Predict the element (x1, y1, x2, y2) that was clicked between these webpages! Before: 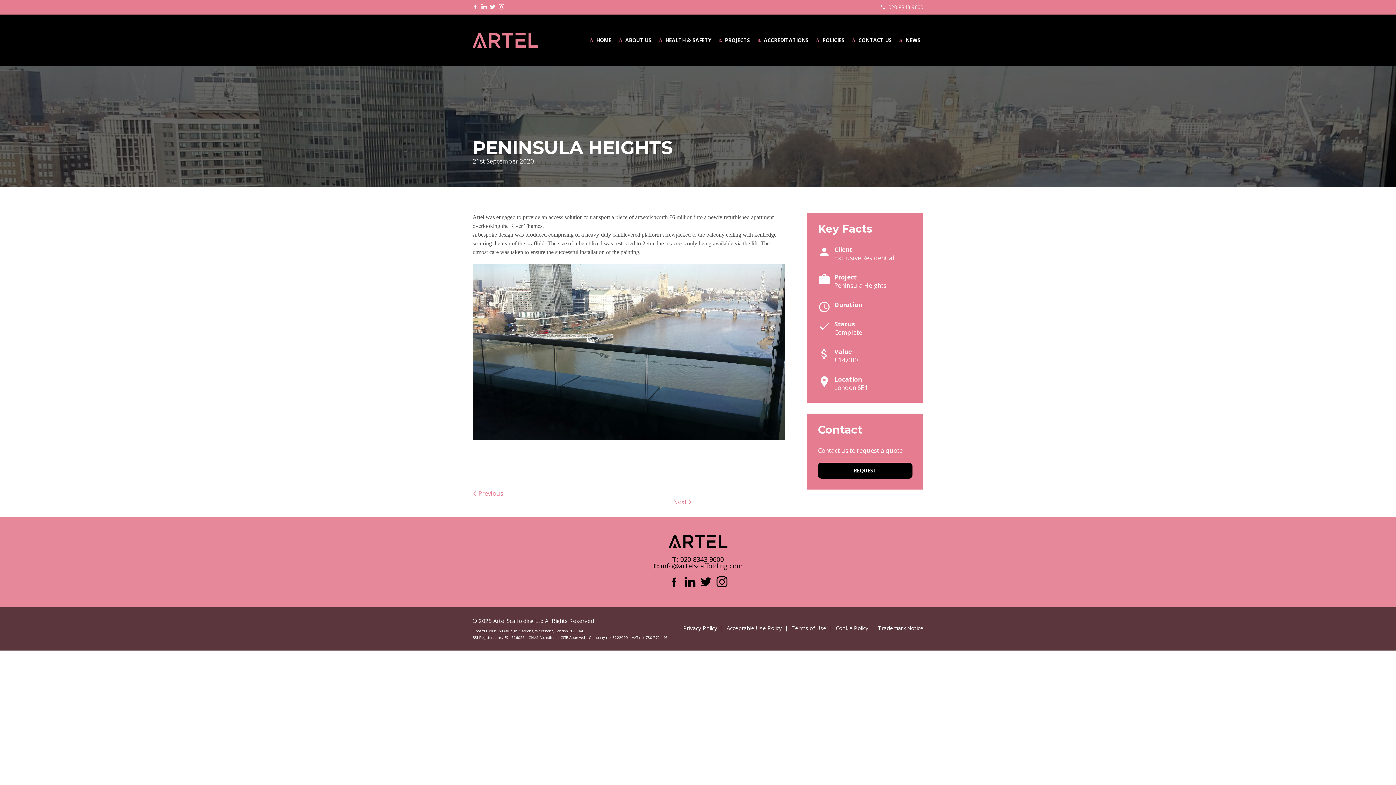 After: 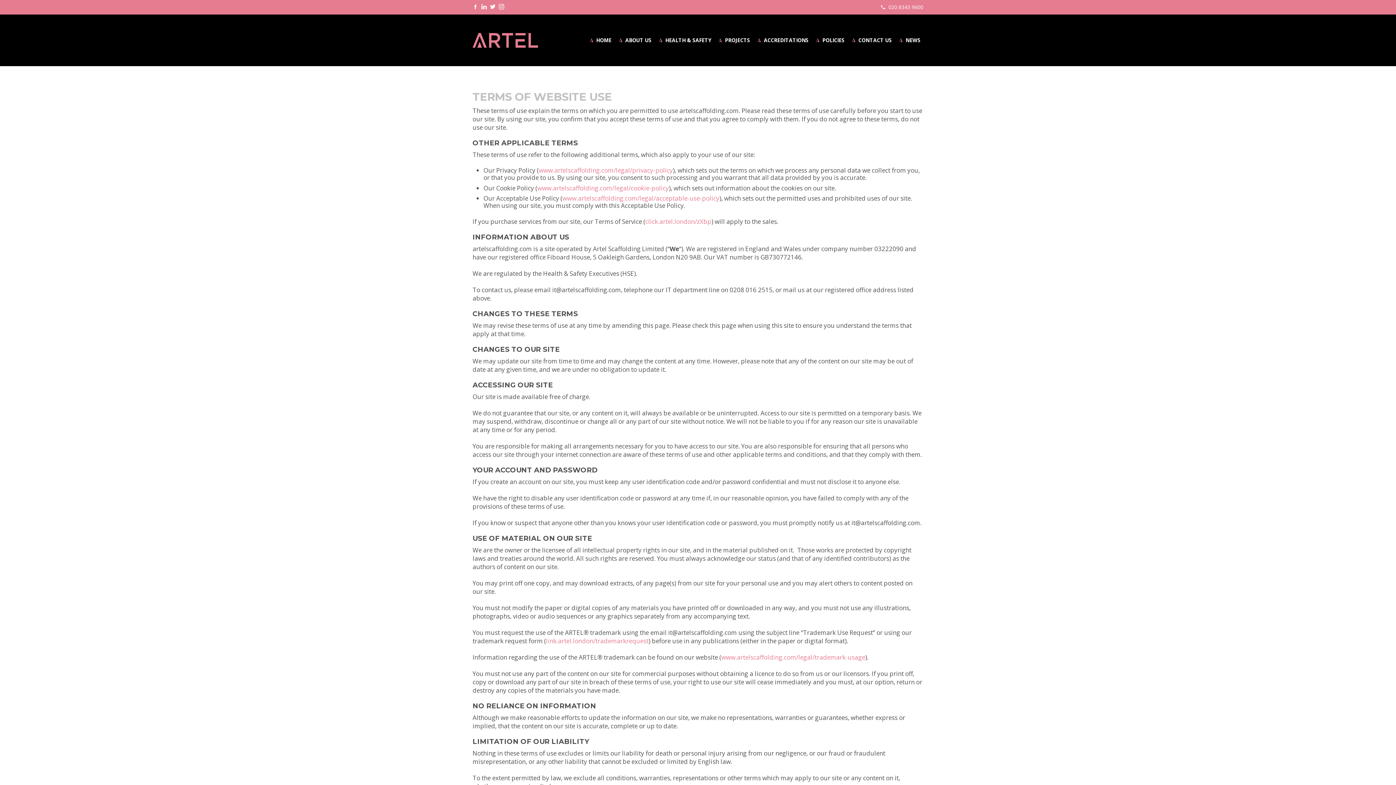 Action: label: Terms of Use bbox: (791, 624, 826, 632)